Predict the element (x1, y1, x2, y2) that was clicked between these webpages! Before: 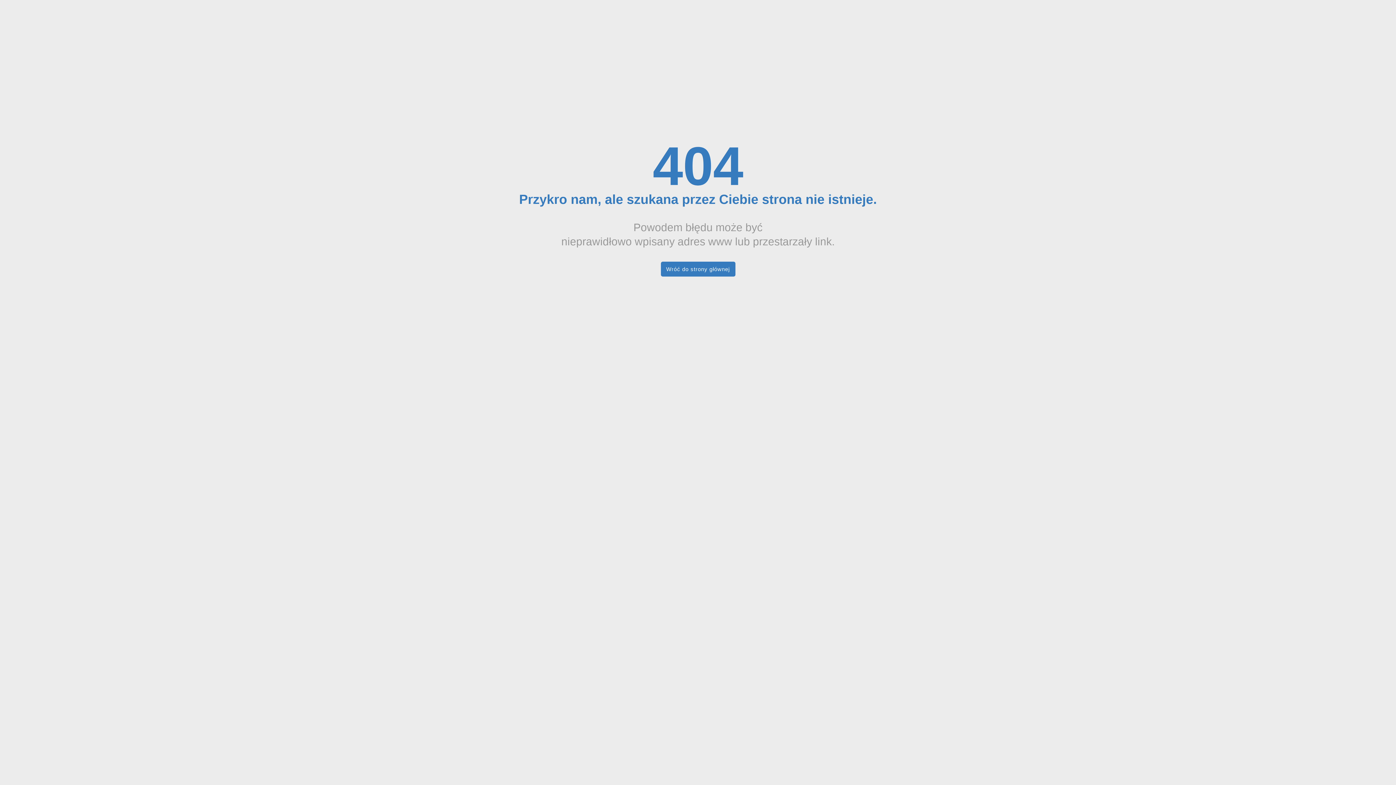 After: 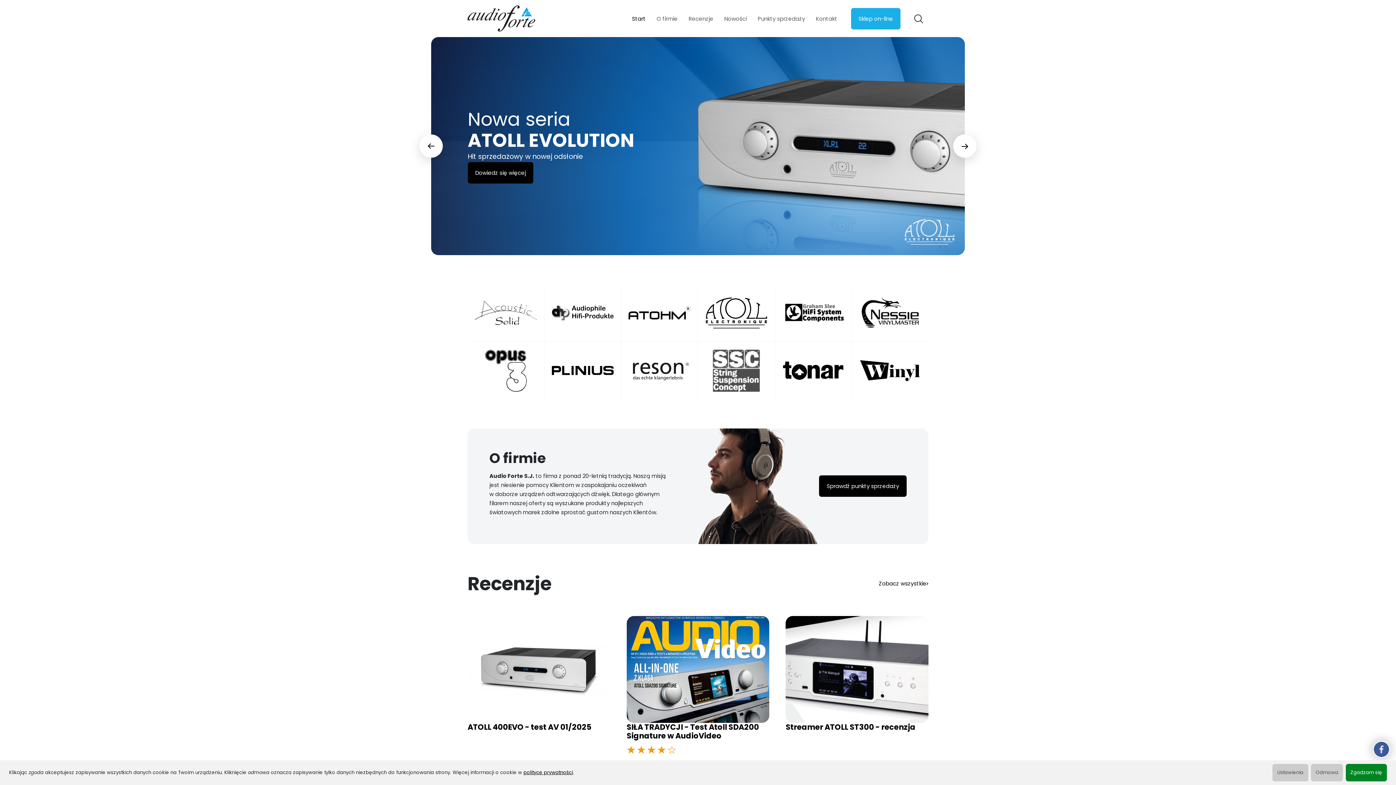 Action: label: Wróć do strony głównej bbox: (660, 261, 735, 276)